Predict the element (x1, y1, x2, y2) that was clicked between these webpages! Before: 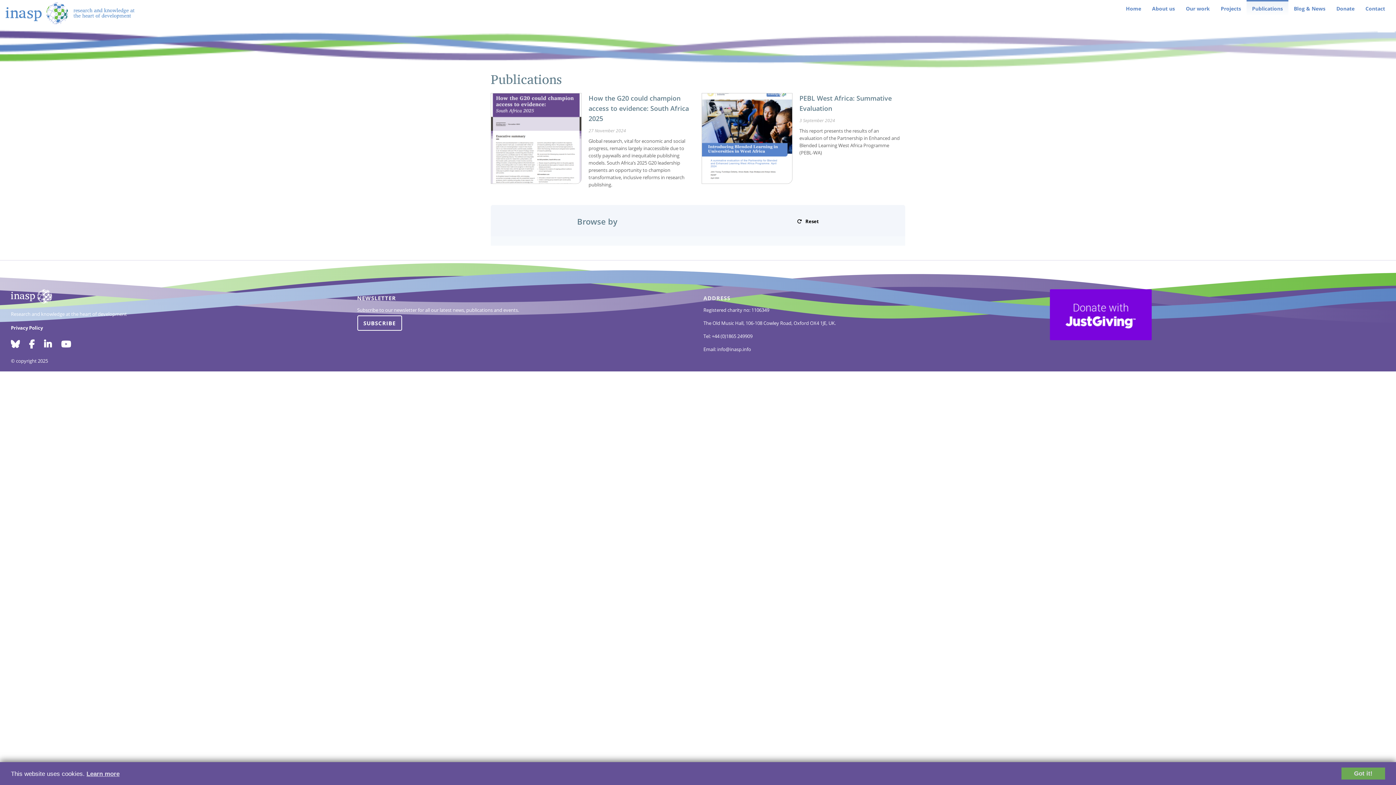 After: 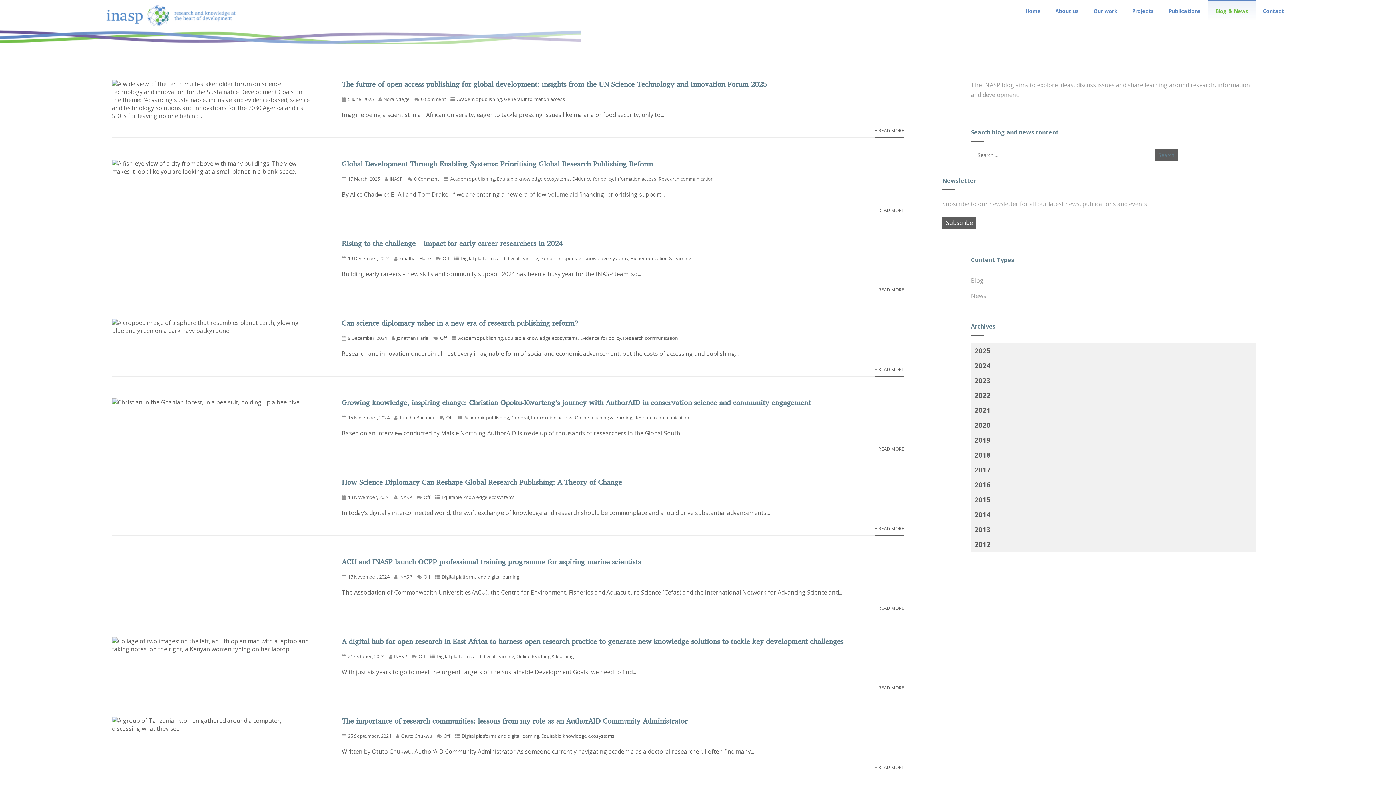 Action: label: Blog & News bbox: (1288, 0, 1331, 17)